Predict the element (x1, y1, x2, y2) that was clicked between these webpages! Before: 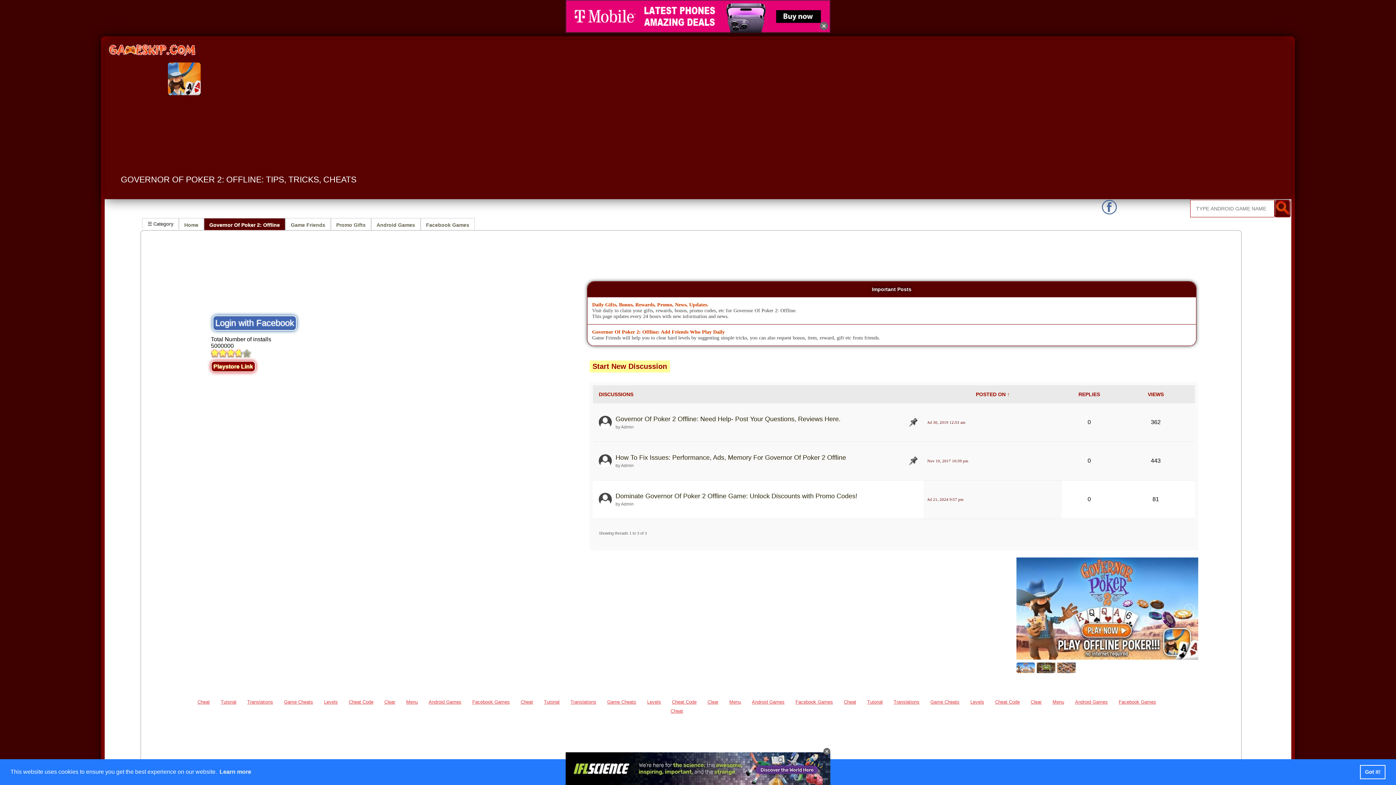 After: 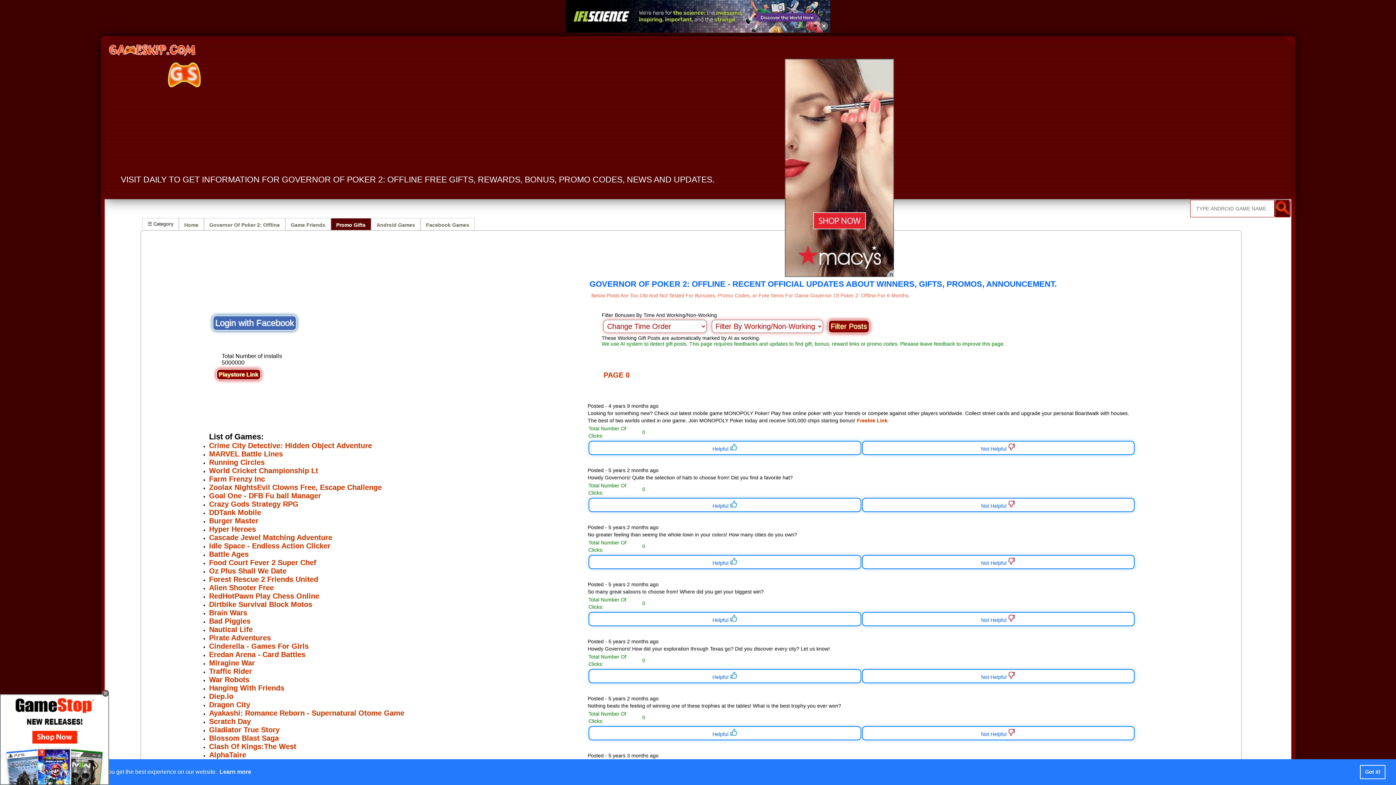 Action: label: Promo Gifts bbox: (330, 218, 371, 230)